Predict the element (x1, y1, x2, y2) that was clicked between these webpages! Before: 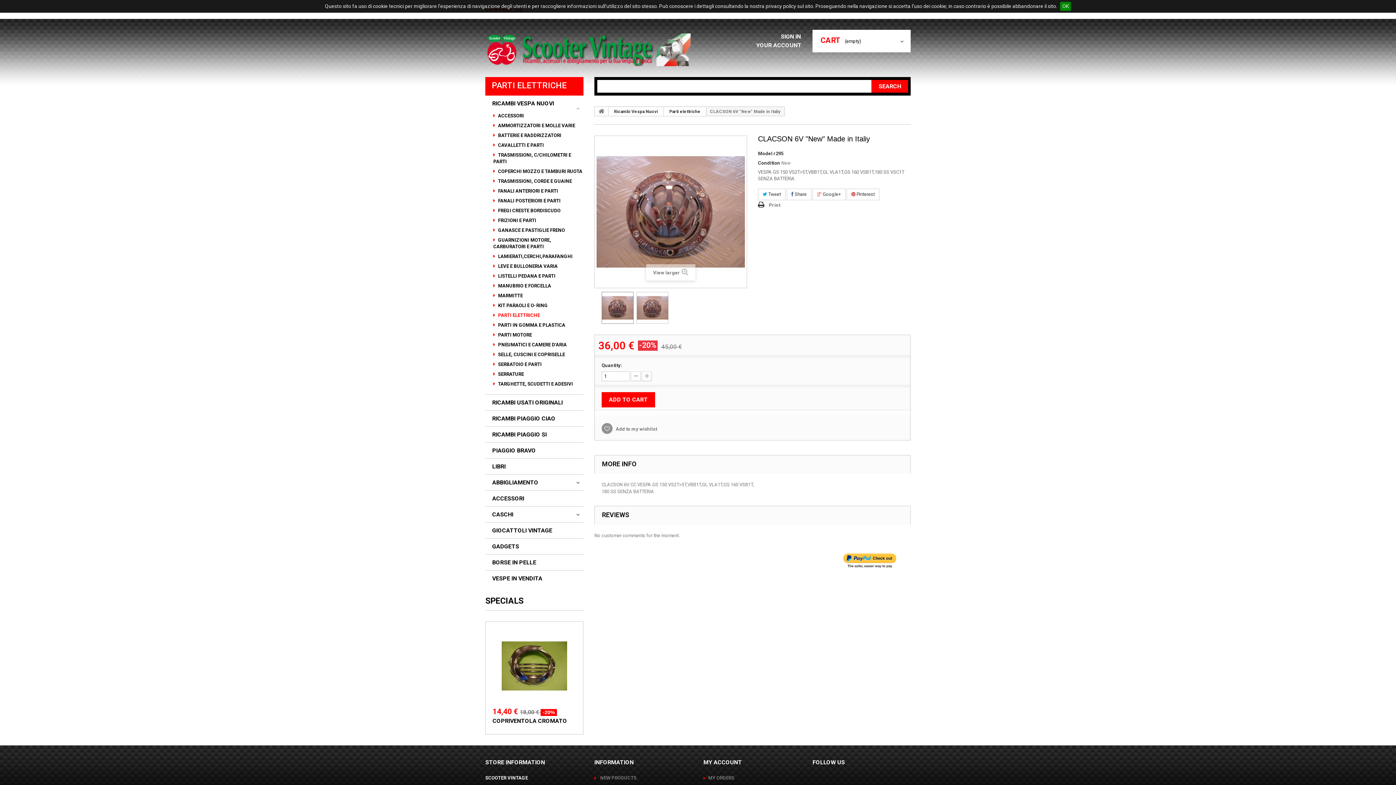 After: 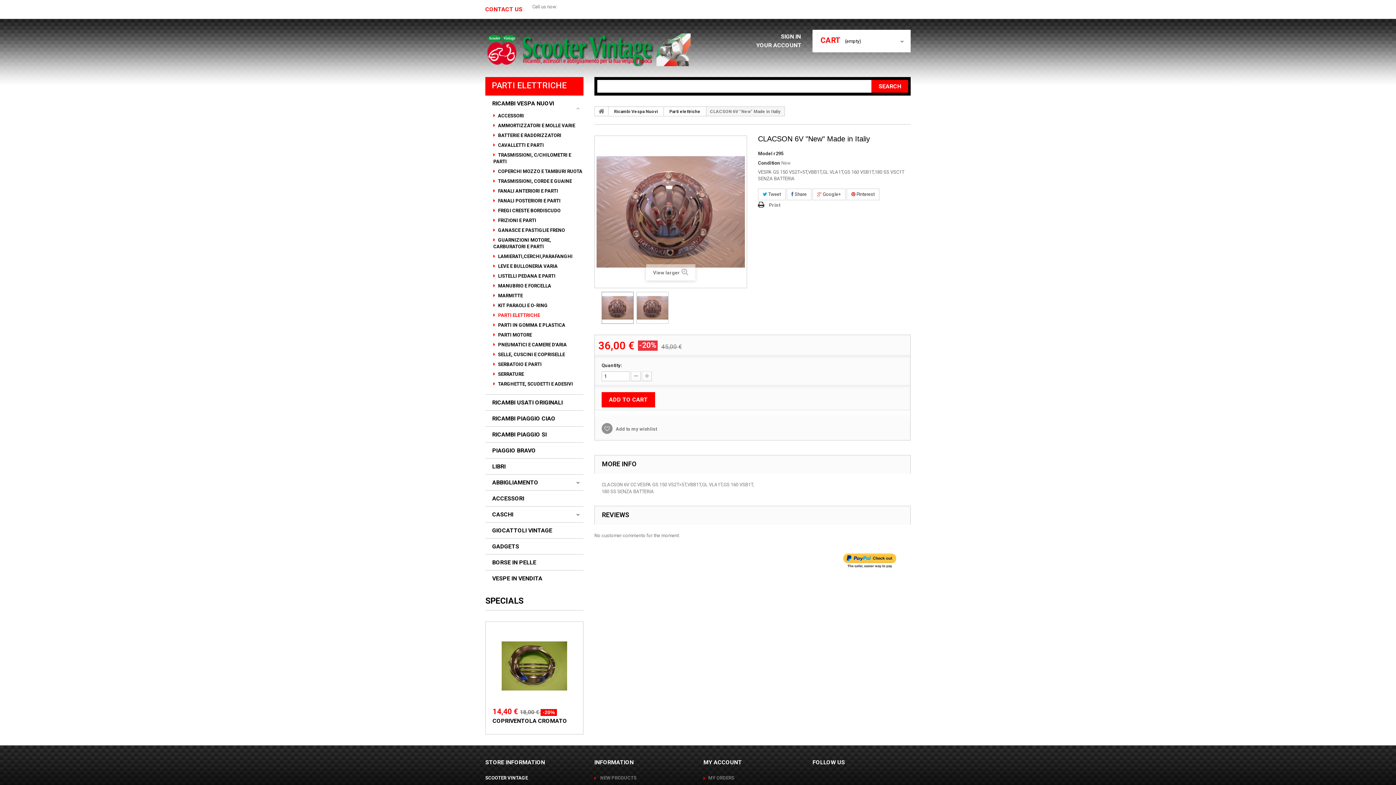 Action: label: OK bbox: (1060, 1, 1071, 10)